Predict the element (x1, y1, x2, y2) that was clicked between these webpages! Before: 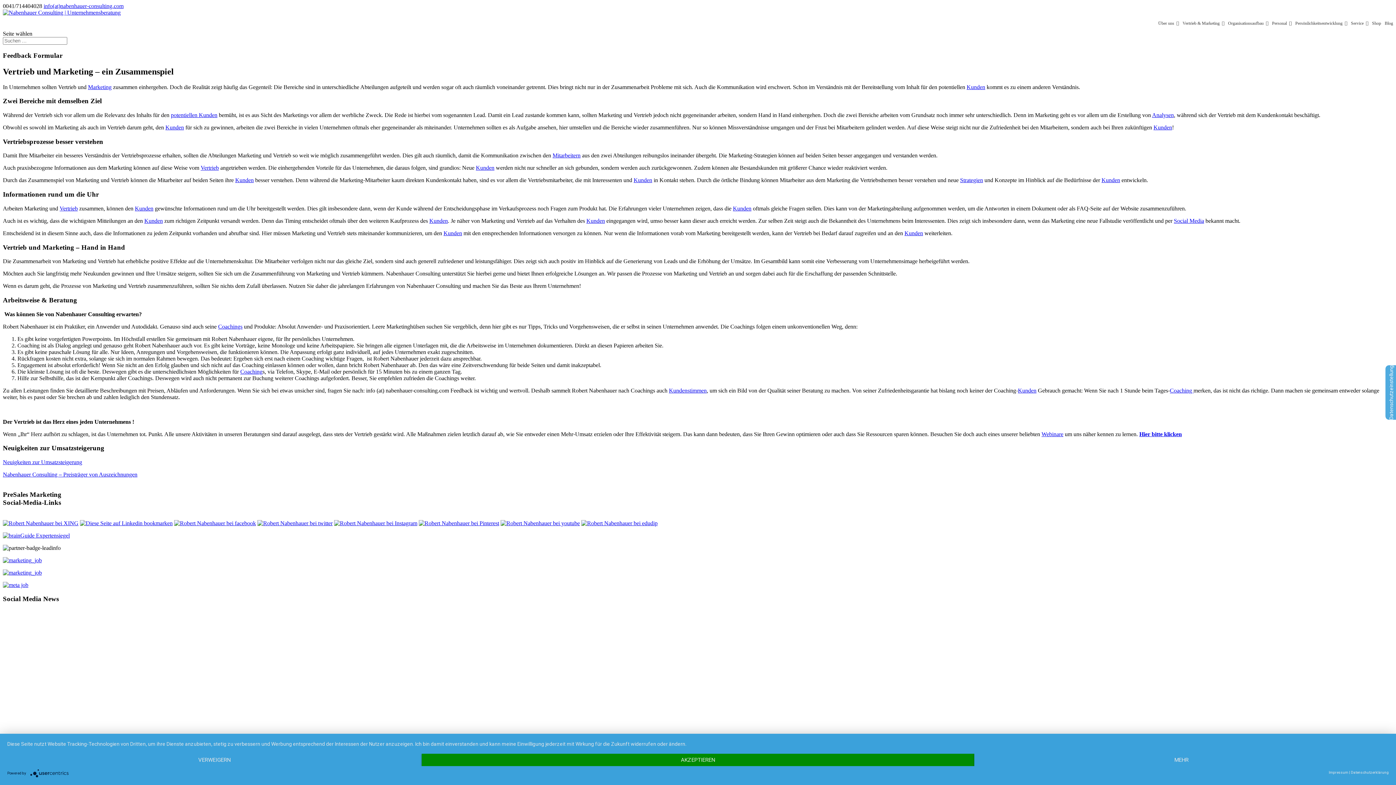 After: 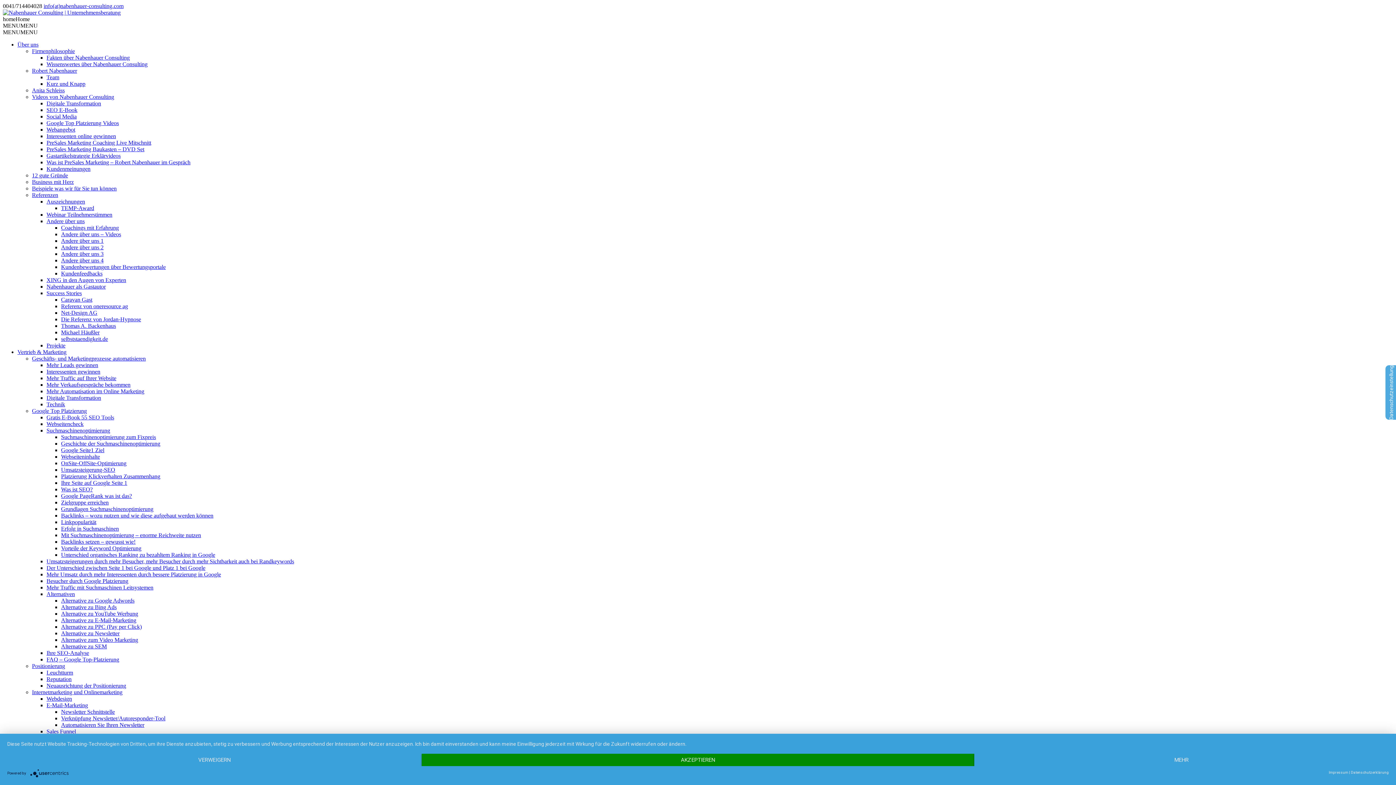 Action: bbox: (1347, 16, 1368, 30) label: Service